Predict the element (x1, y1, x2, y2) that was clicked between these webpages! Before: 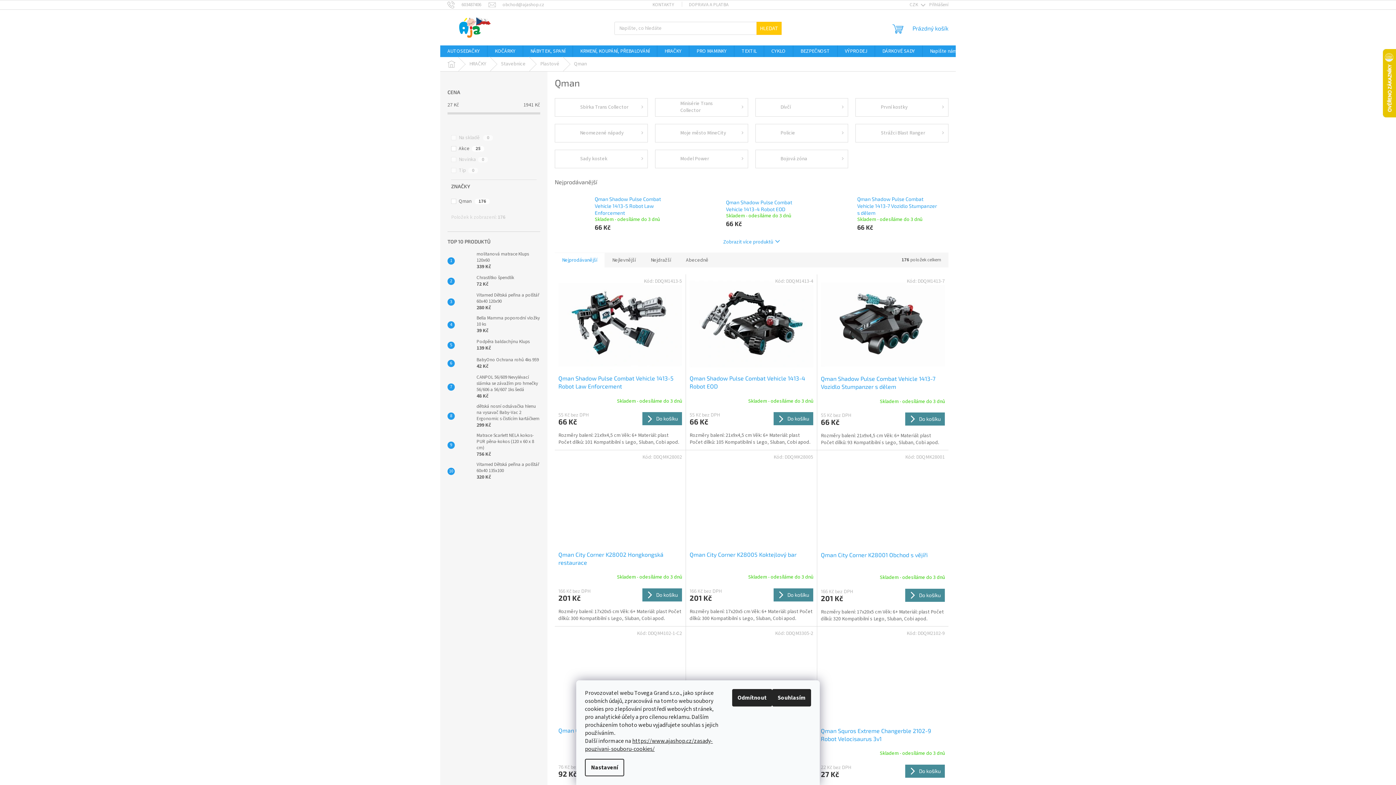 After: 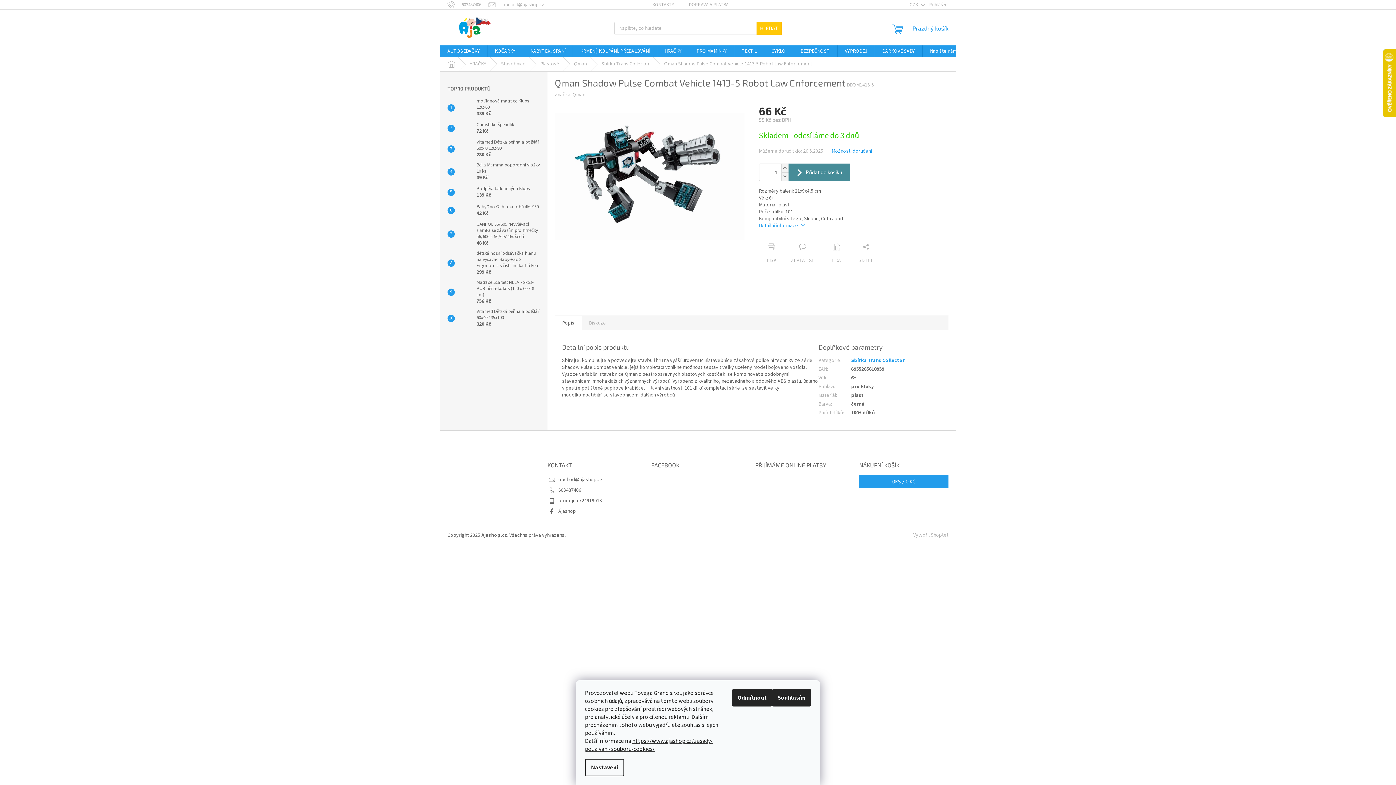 Action: bbox: (558, 278, 682, 371)